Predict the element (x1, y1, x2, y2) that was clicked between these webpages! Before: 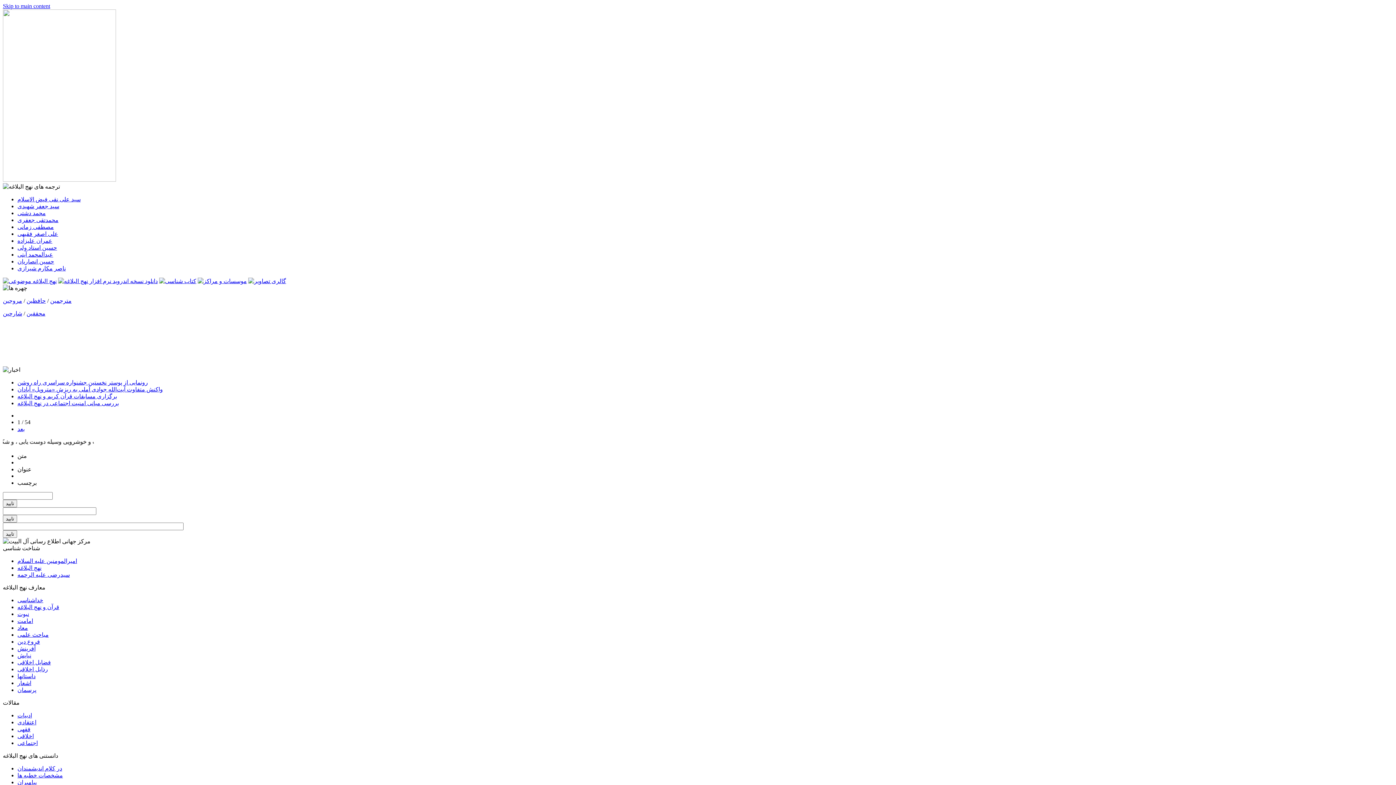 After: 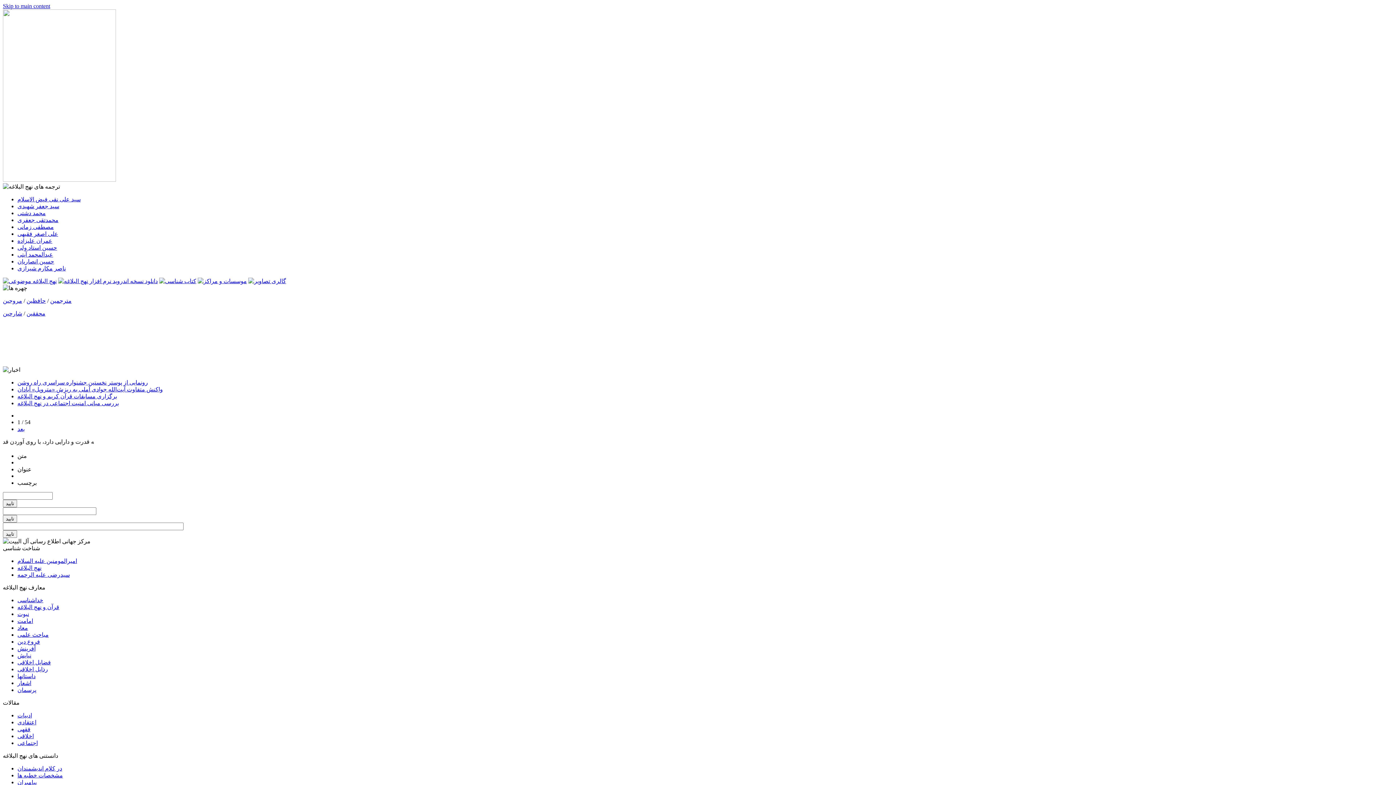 Action: label: مشخصات خطبه ها bbox: (17, 772, 62, 778)